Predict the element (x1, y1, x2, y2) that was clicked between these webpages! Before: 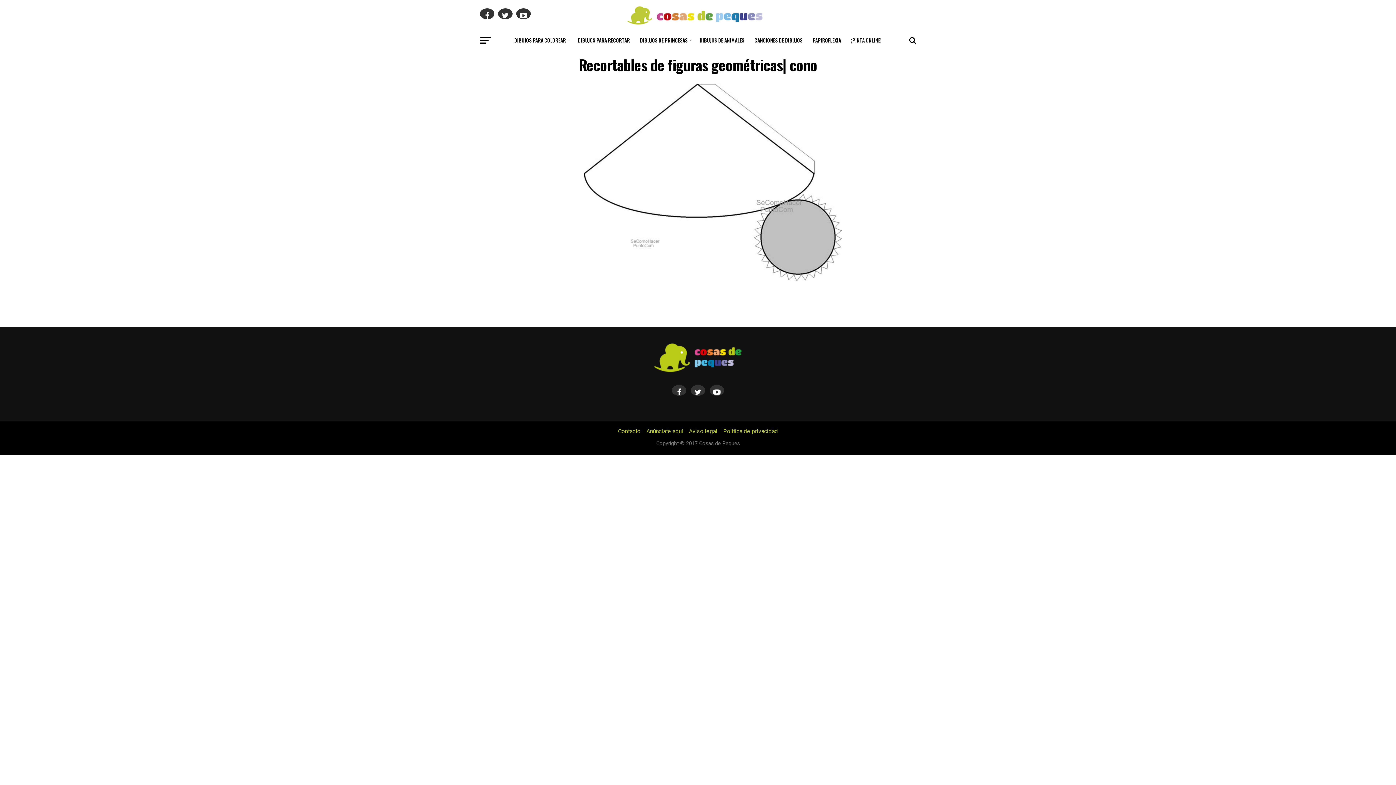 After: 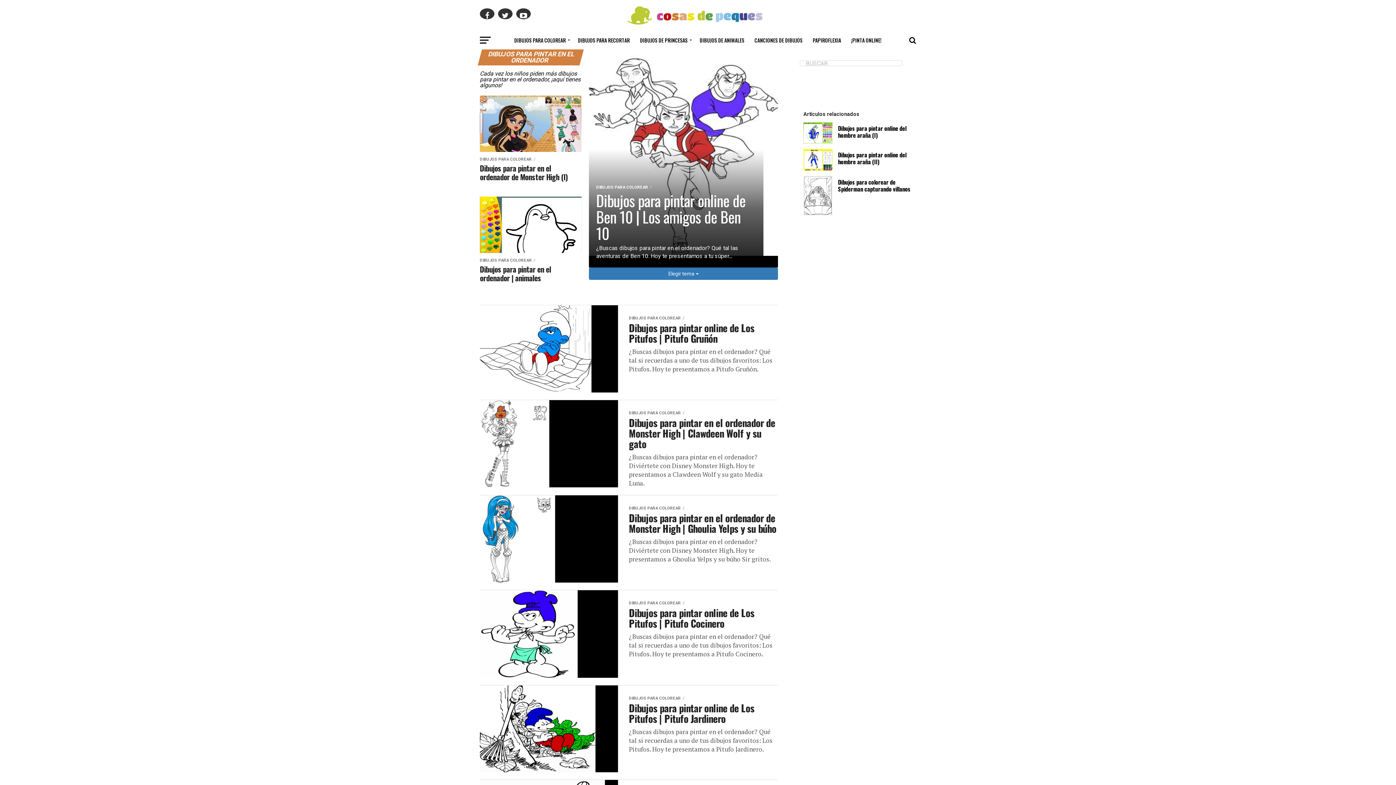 Action: bbox: (847, 31, 886, 49) label: ¡PINTA ONLINE!